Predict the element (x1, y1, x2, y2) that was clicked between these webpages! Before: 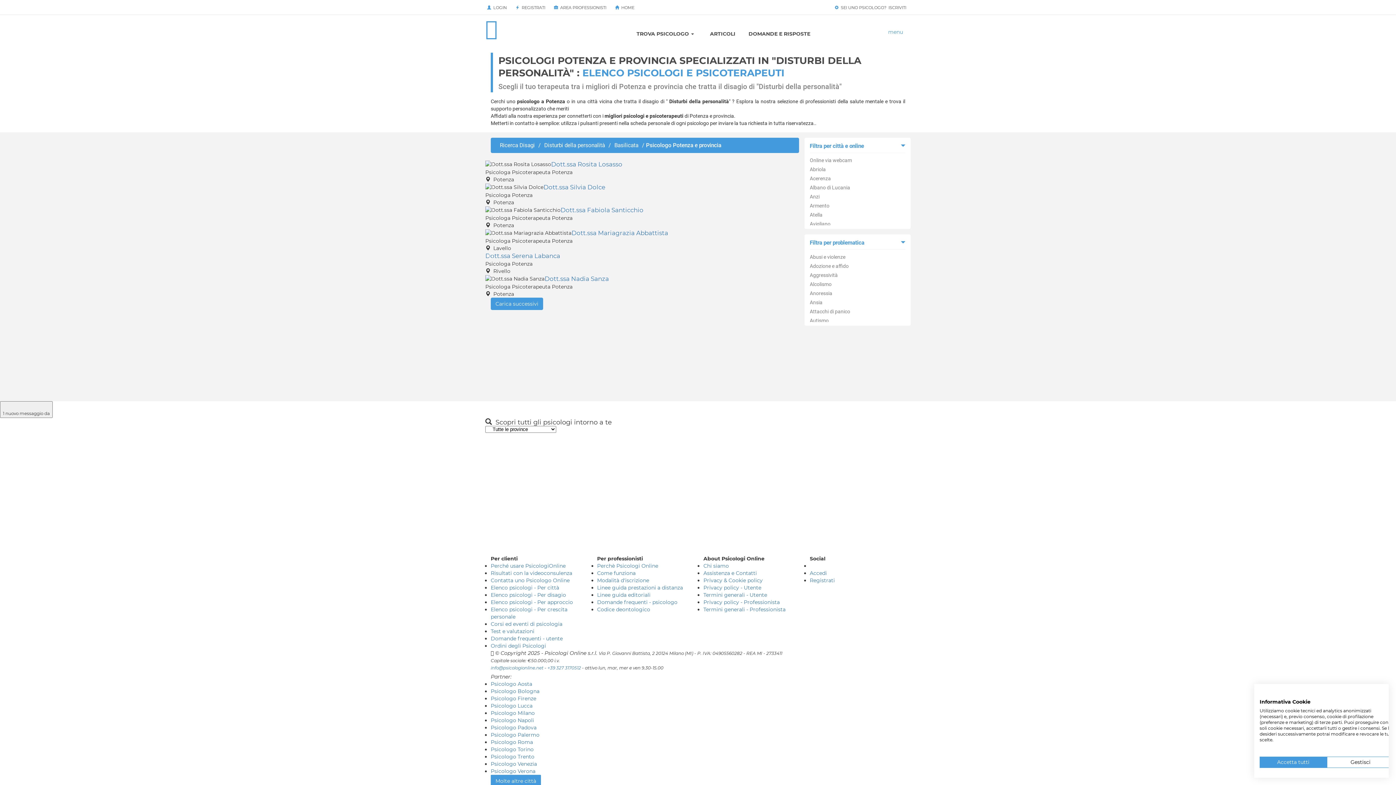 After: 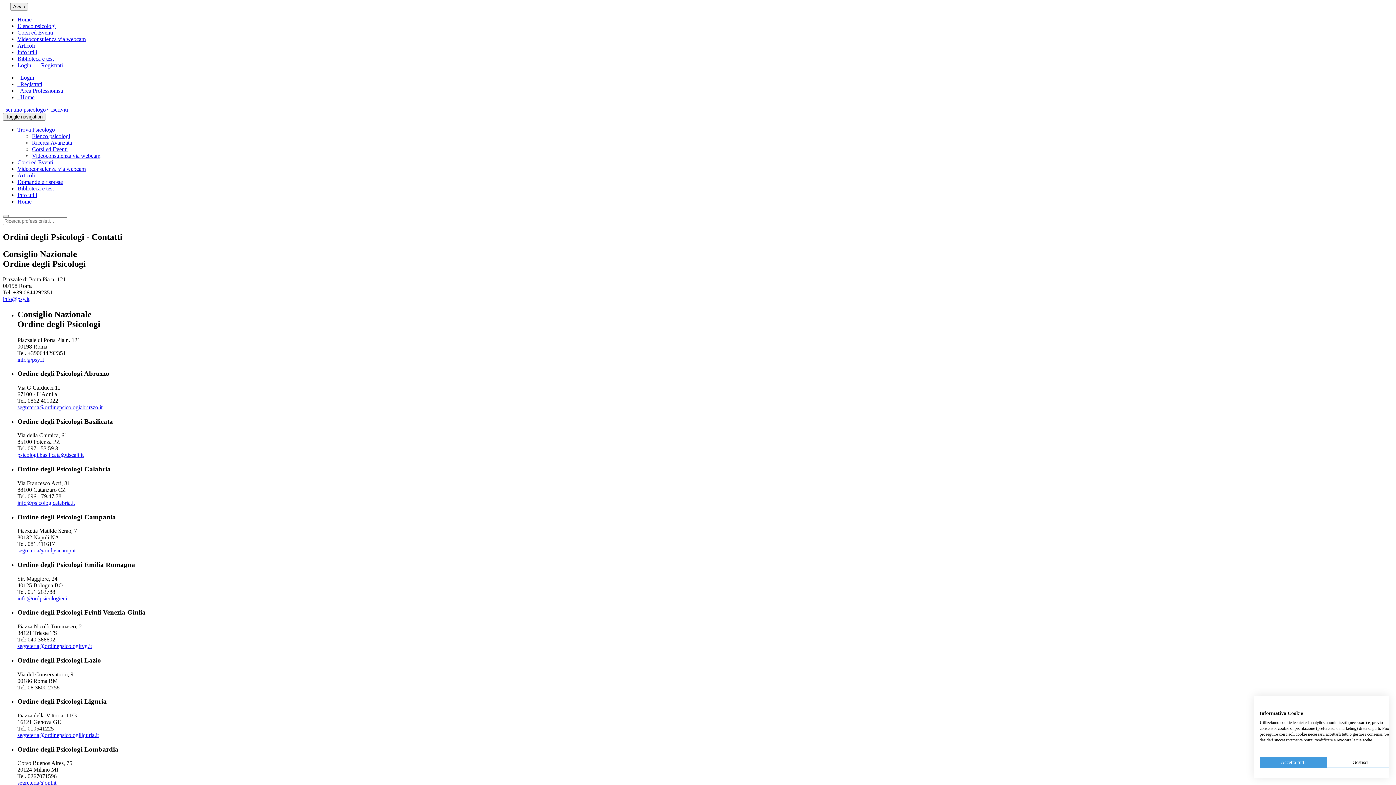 Action: label: Ordini degli Psicologi bbox: (490, 642, 546, 649)